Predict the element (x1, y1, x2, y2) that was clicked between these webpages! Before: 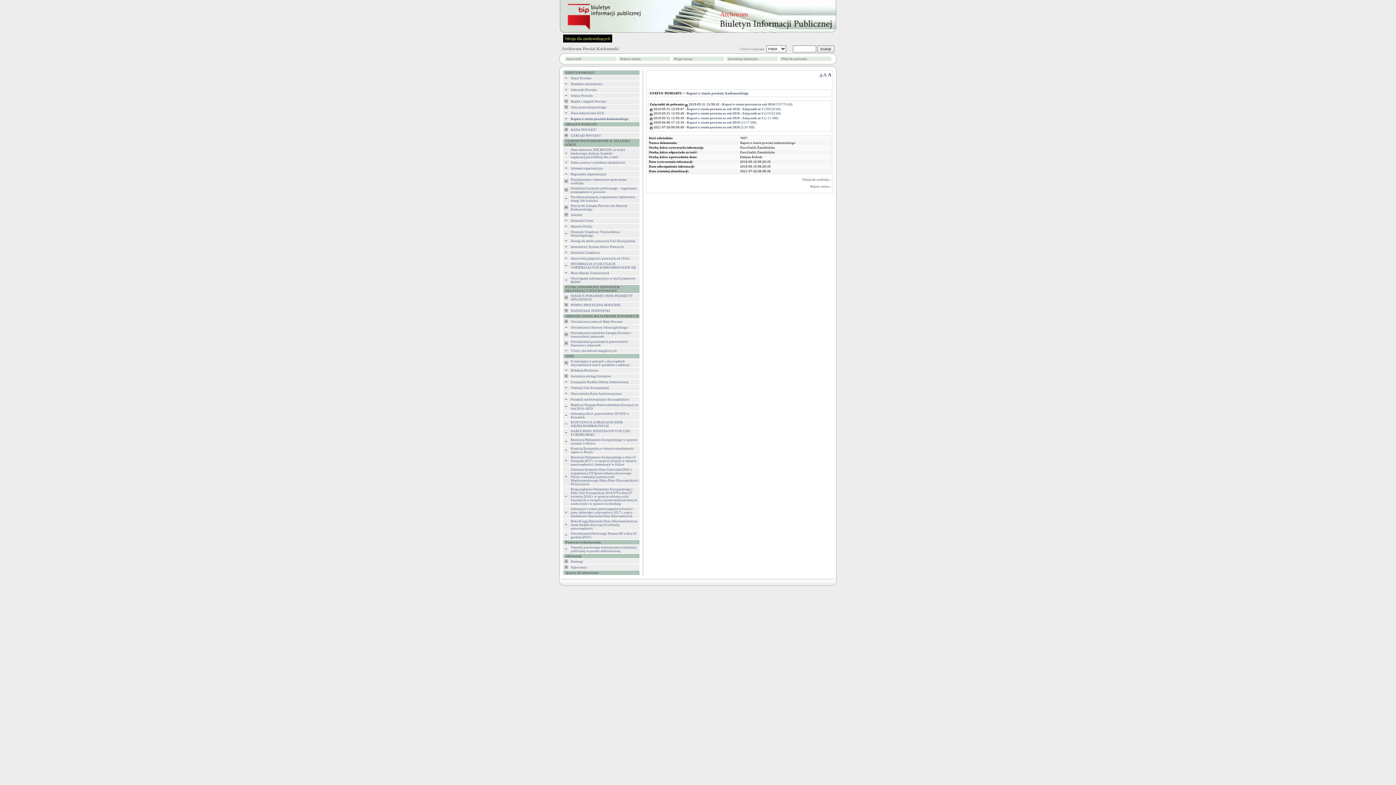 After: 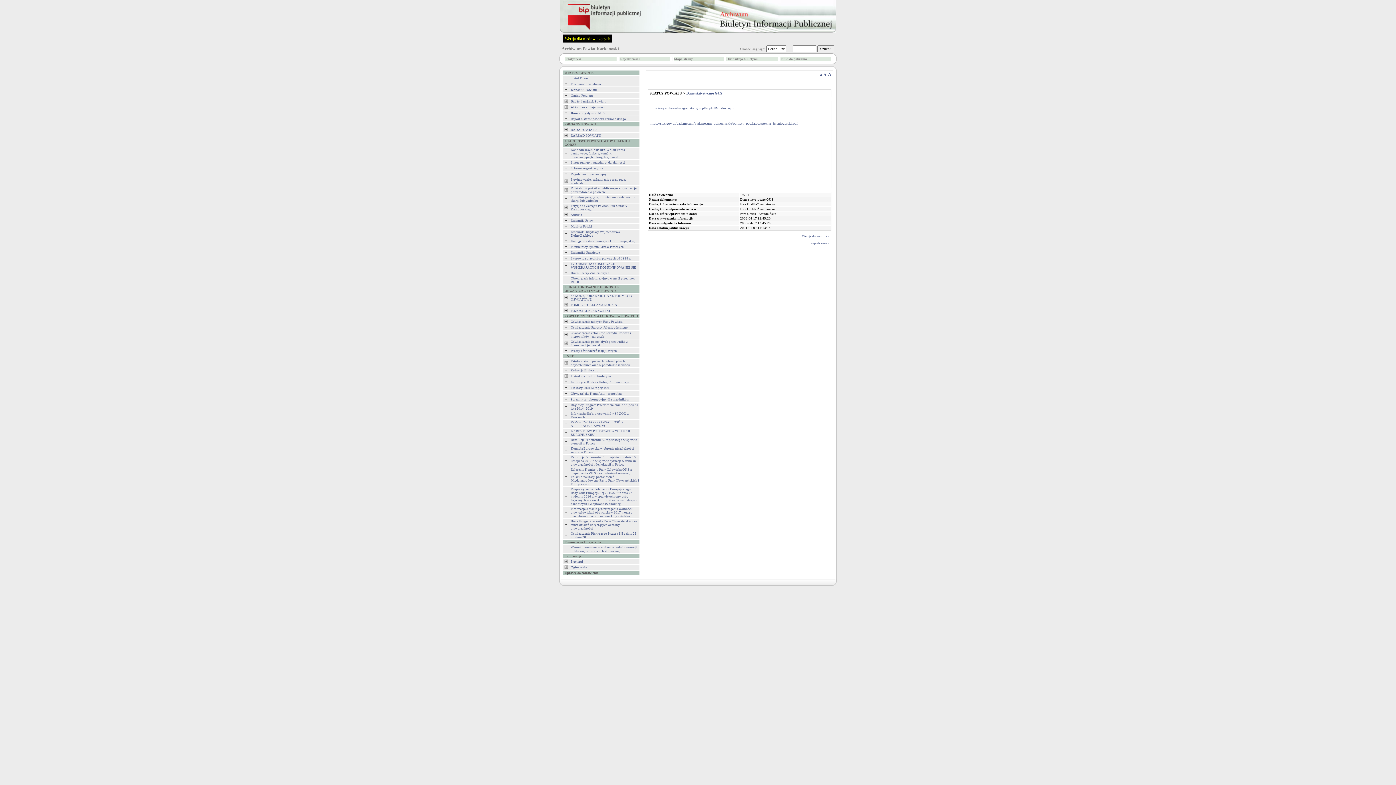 Action: bbox: (563, 112, 569, 116)